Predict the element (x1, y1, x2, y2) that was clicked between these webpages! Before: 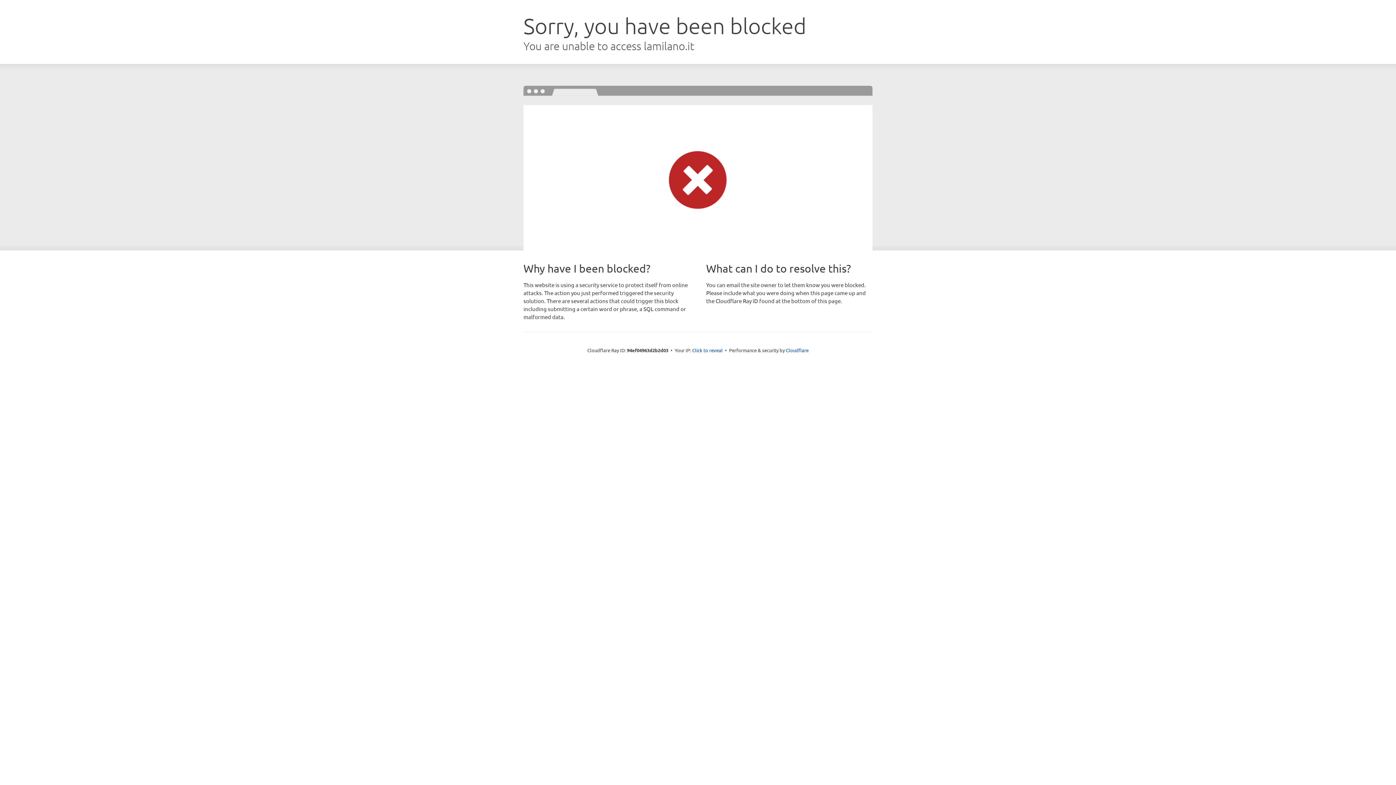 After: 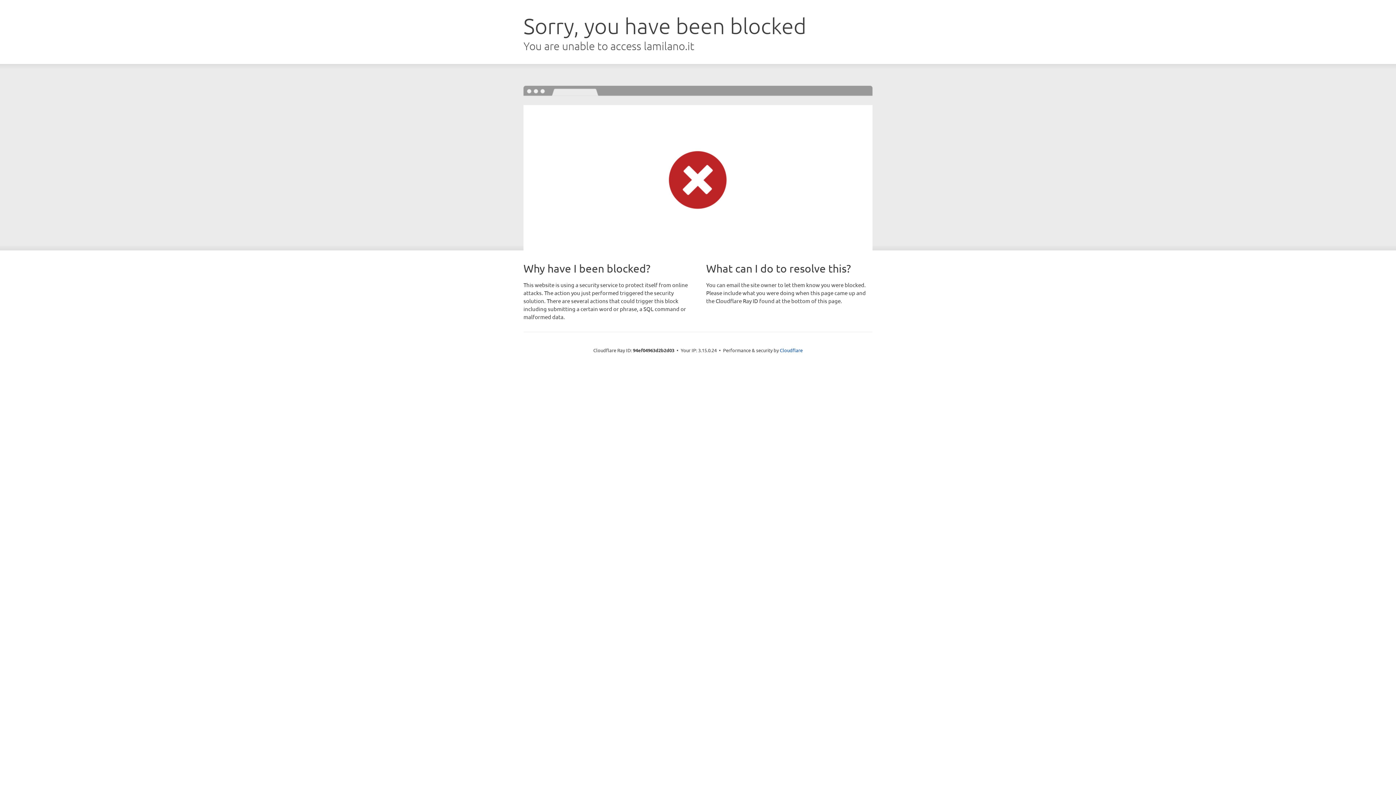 Action: bbox: (692, 346, 722, 353) label: Click to reveal